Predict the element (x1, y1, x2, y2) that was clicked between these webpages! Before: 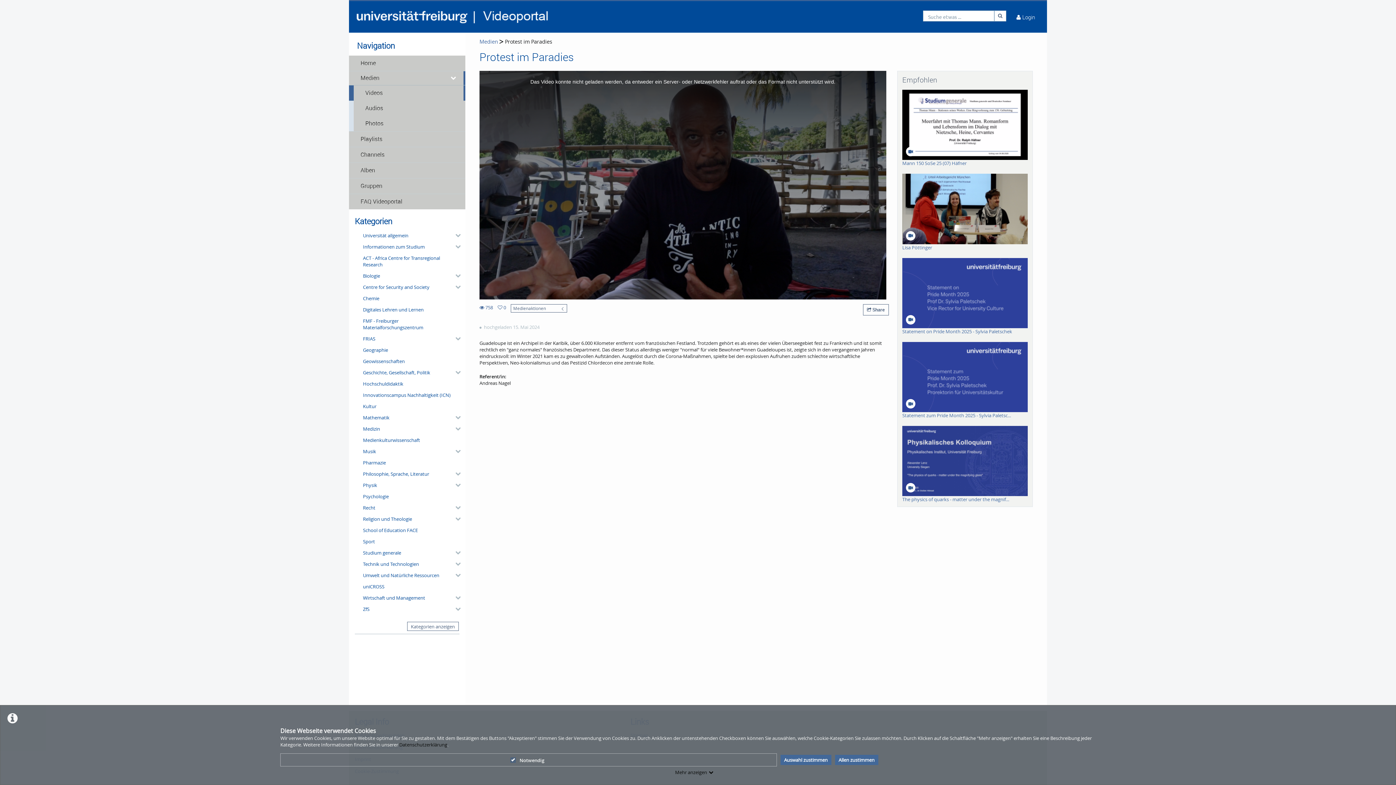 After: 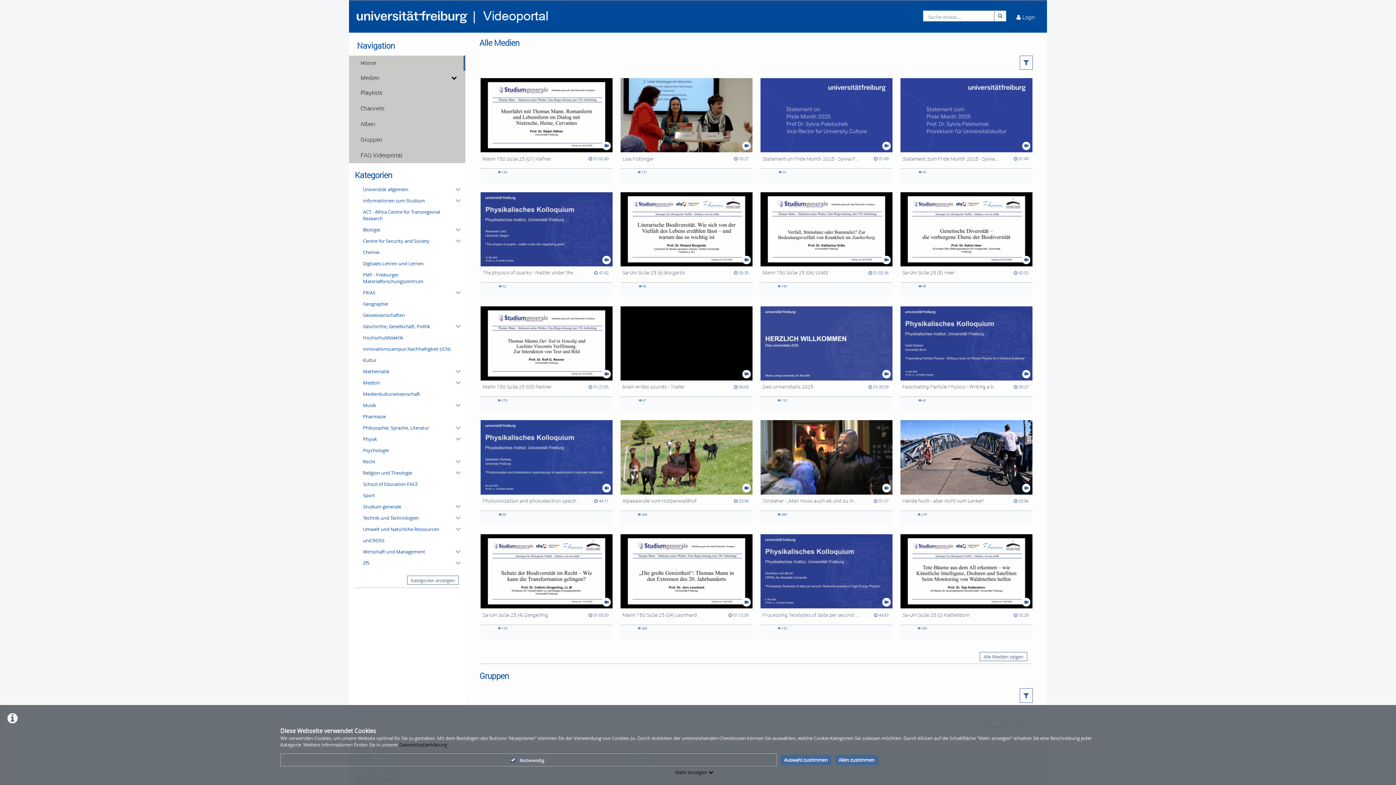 Action: bbox: (349, 55, 465, 70) label: Home